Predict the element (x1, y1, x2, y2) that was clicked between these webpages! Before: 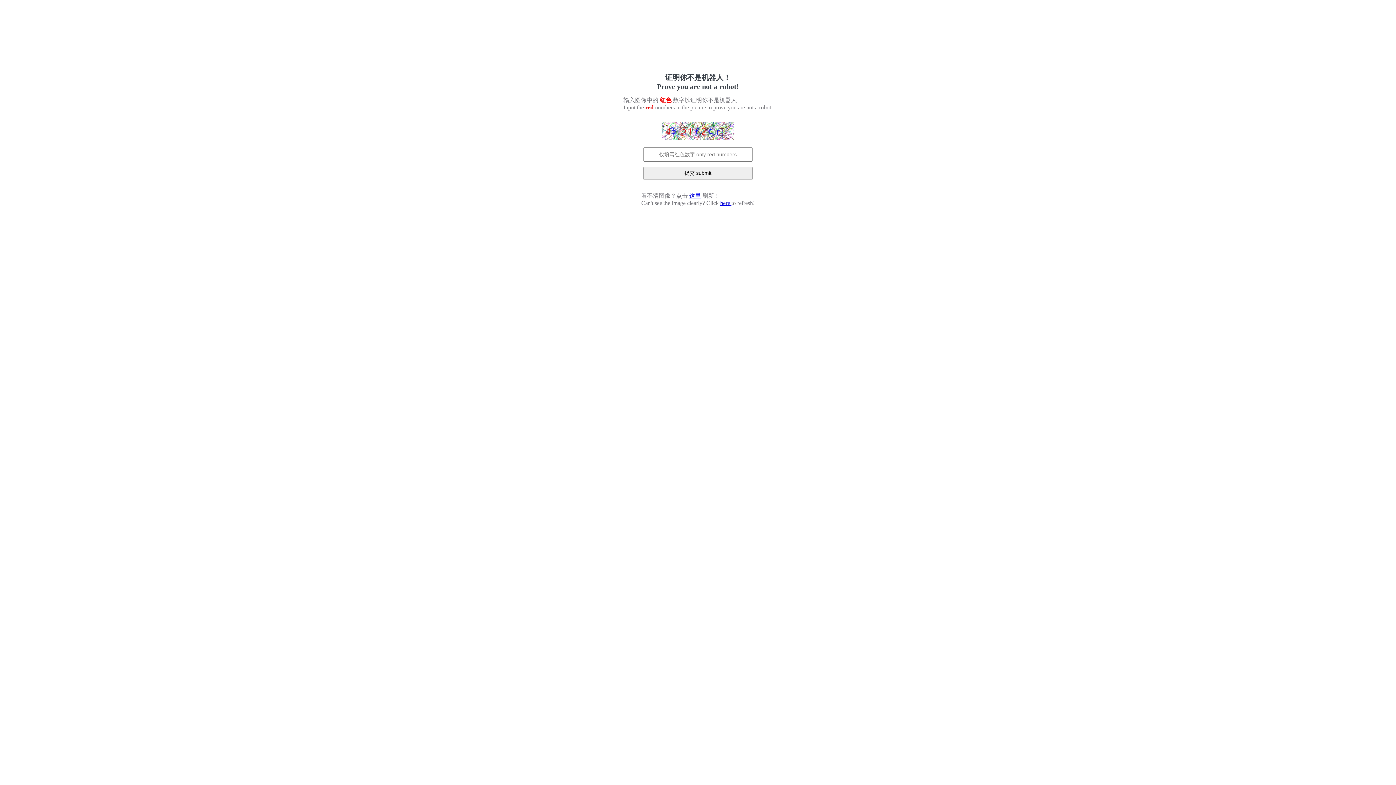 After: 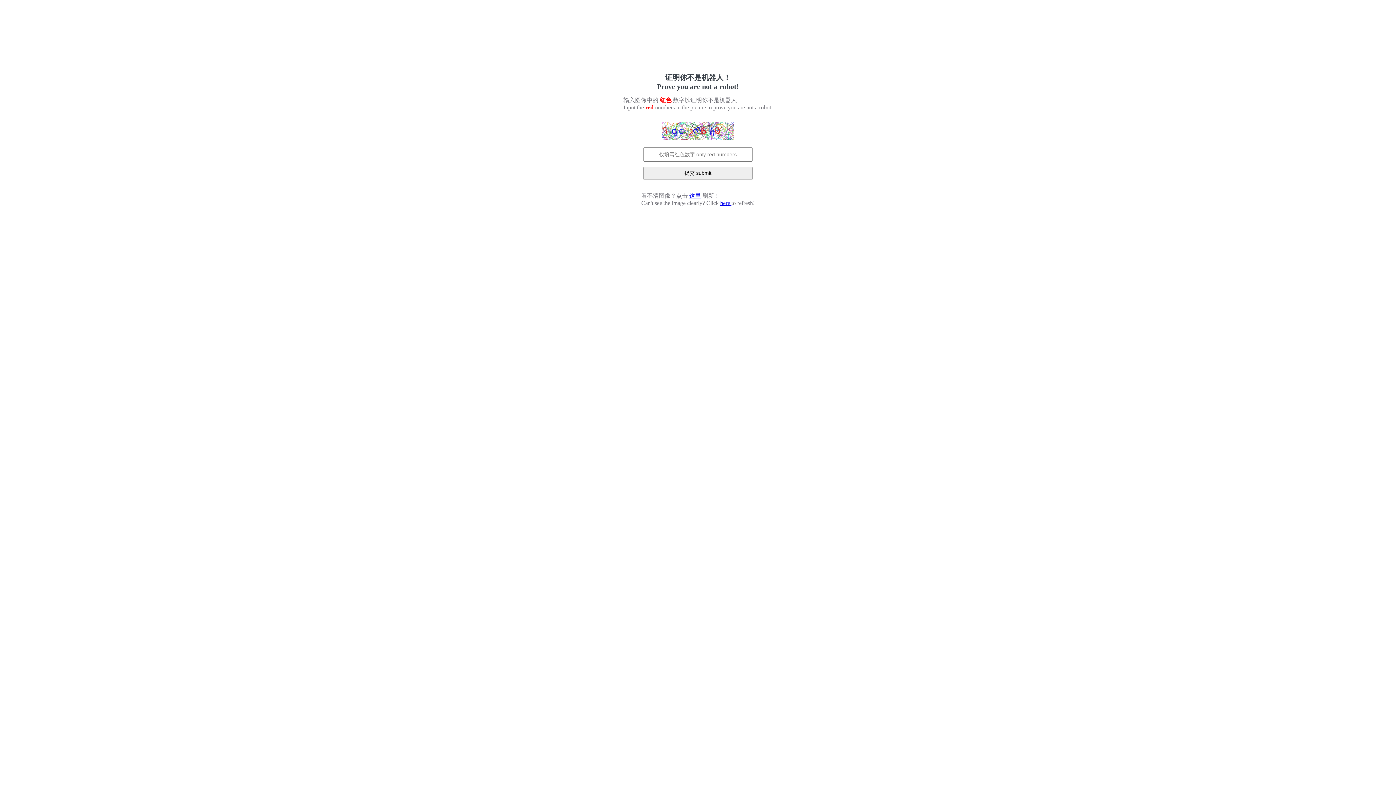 Action: bbox: (720, 200, 731, 206) label: here 